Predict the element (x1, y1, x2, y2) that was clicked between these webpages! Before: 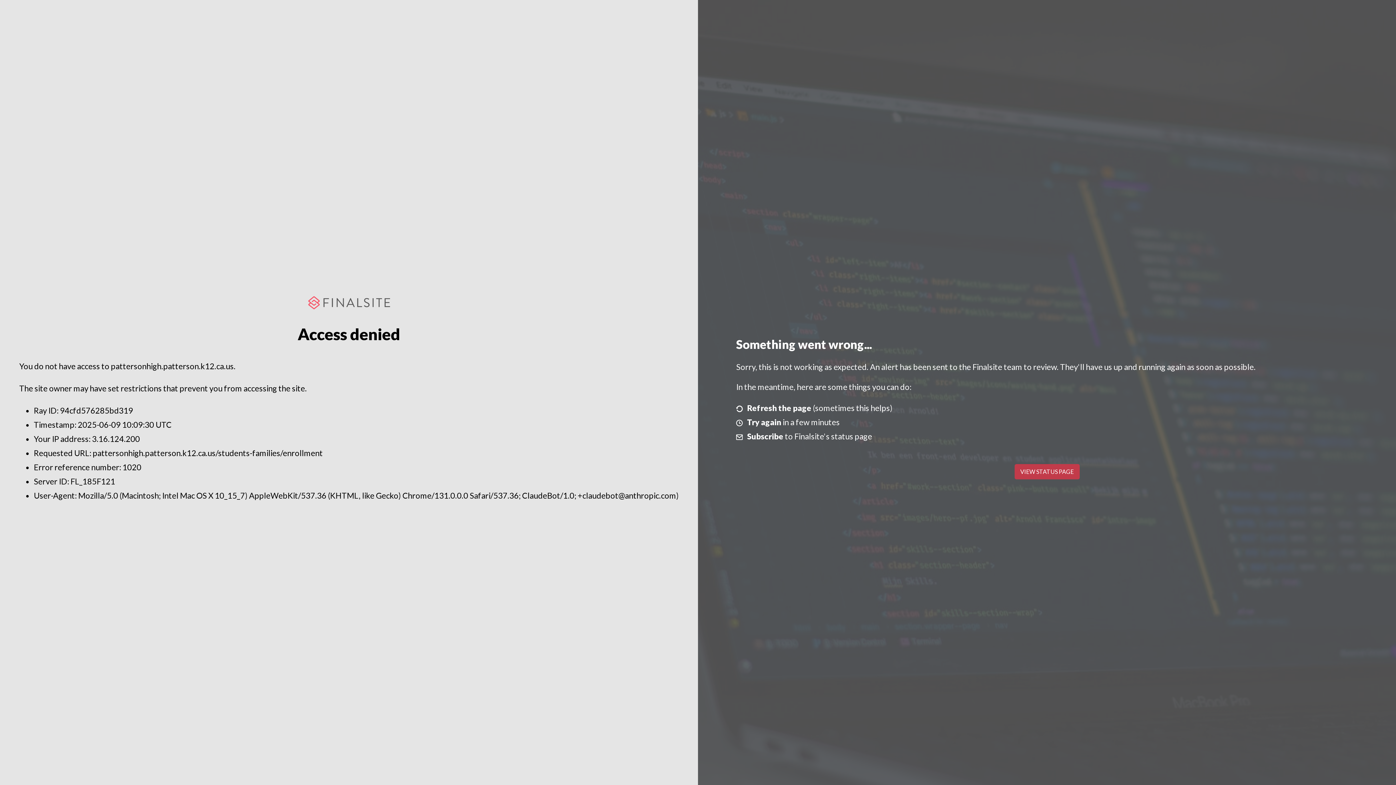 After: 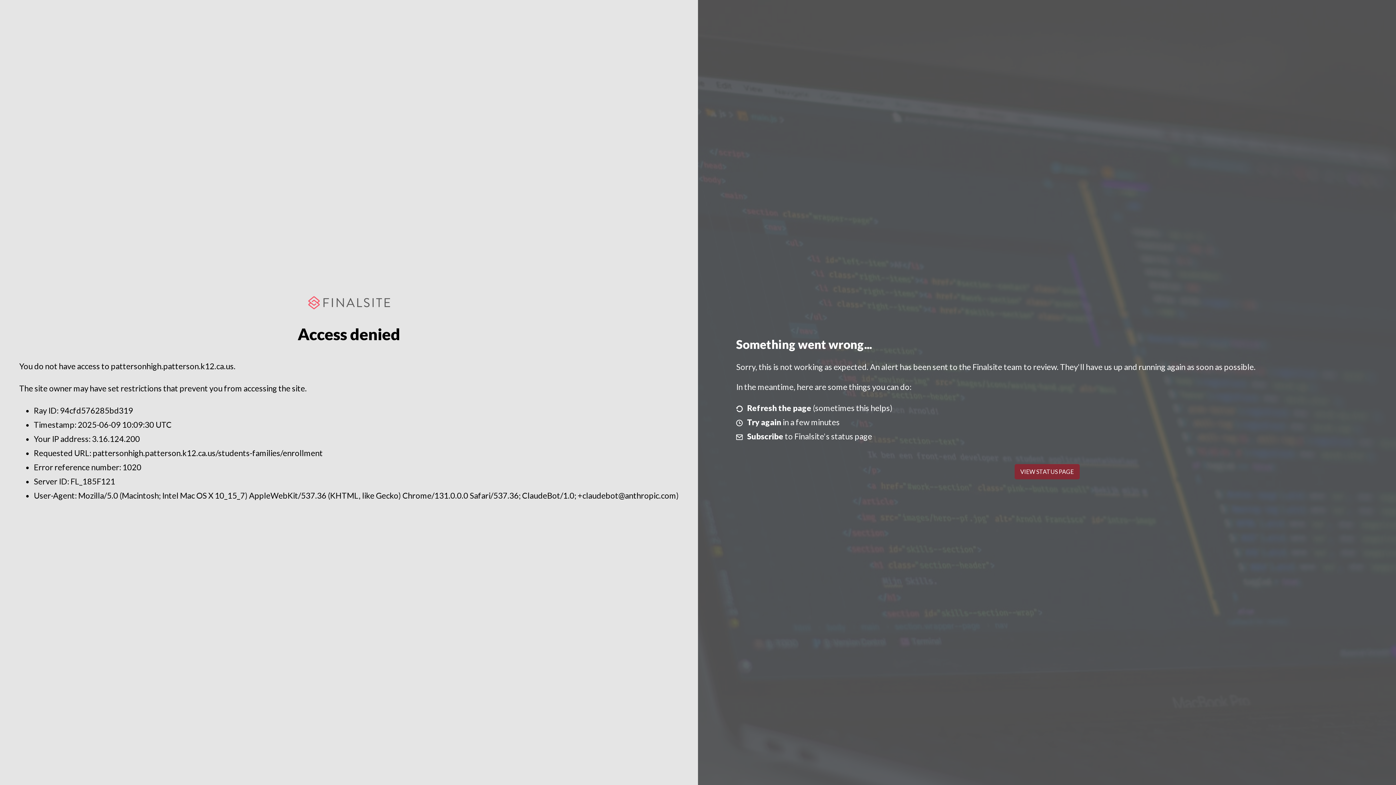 Action: bbox: (1014, 464, 1079, 479) label: VIEW STATUS PAGE